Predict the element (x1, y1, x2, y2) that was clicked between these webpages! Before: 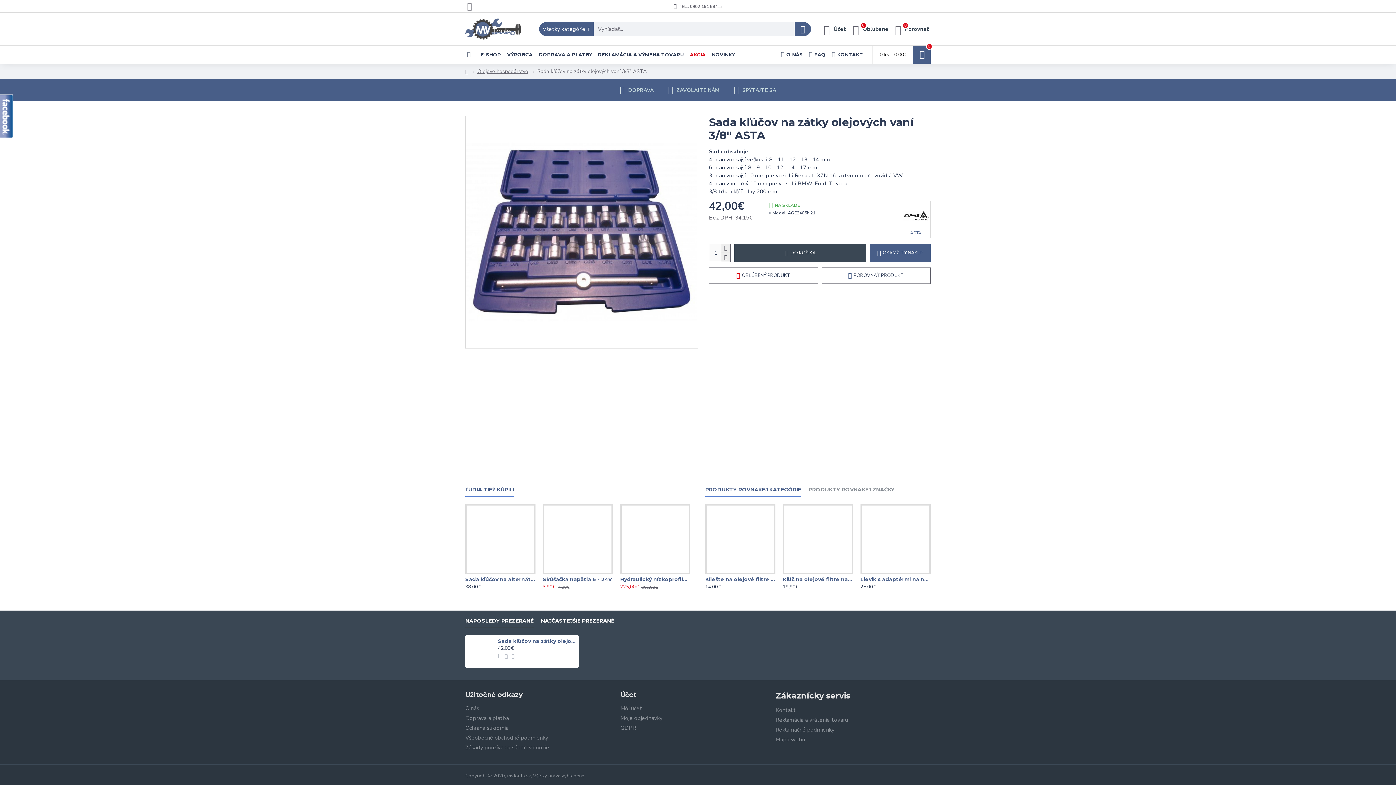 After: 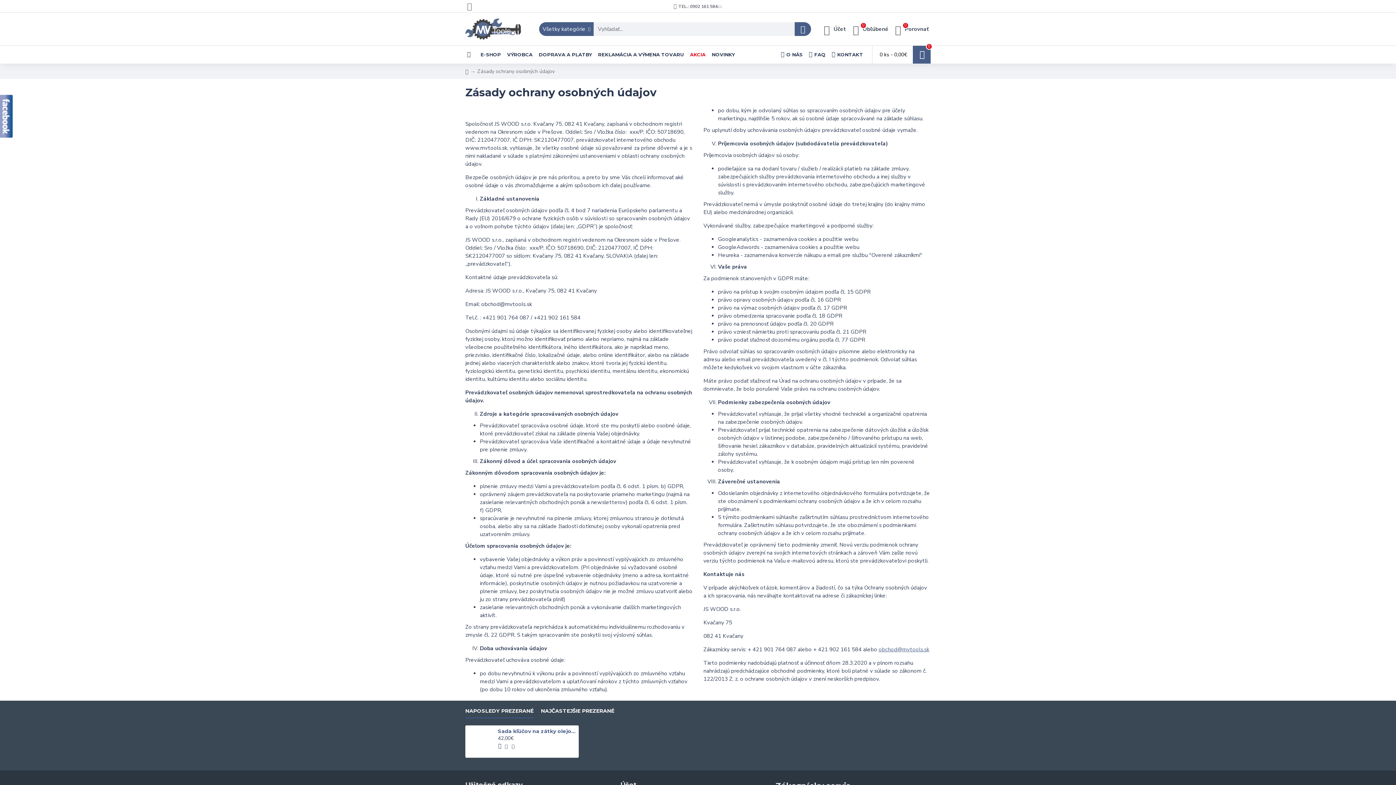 Action: bbox: (465, 724, 620, 734) label: Ochrana súkromia